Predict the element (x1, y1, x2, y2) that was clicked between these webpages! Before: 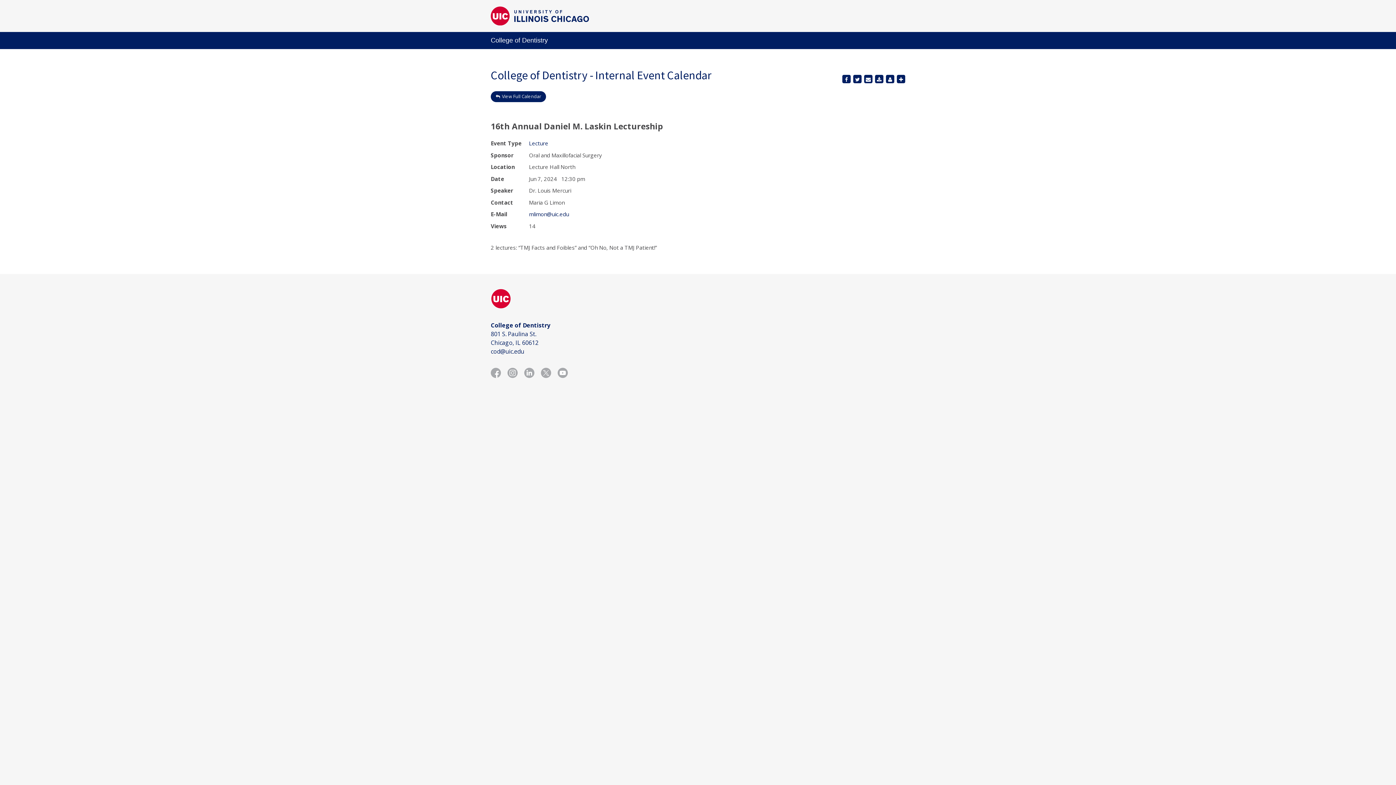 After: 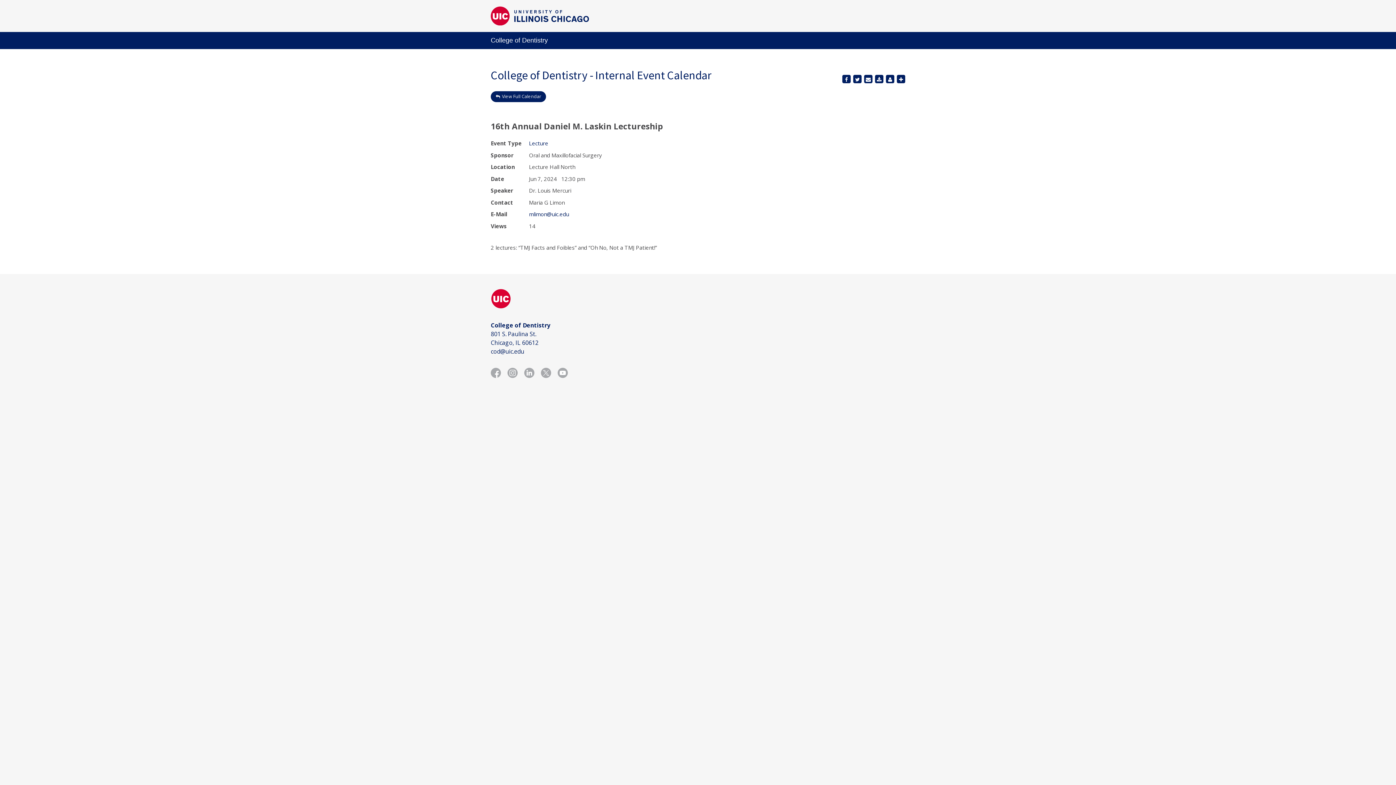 Action: bbox: (490, 7, 589, 13)